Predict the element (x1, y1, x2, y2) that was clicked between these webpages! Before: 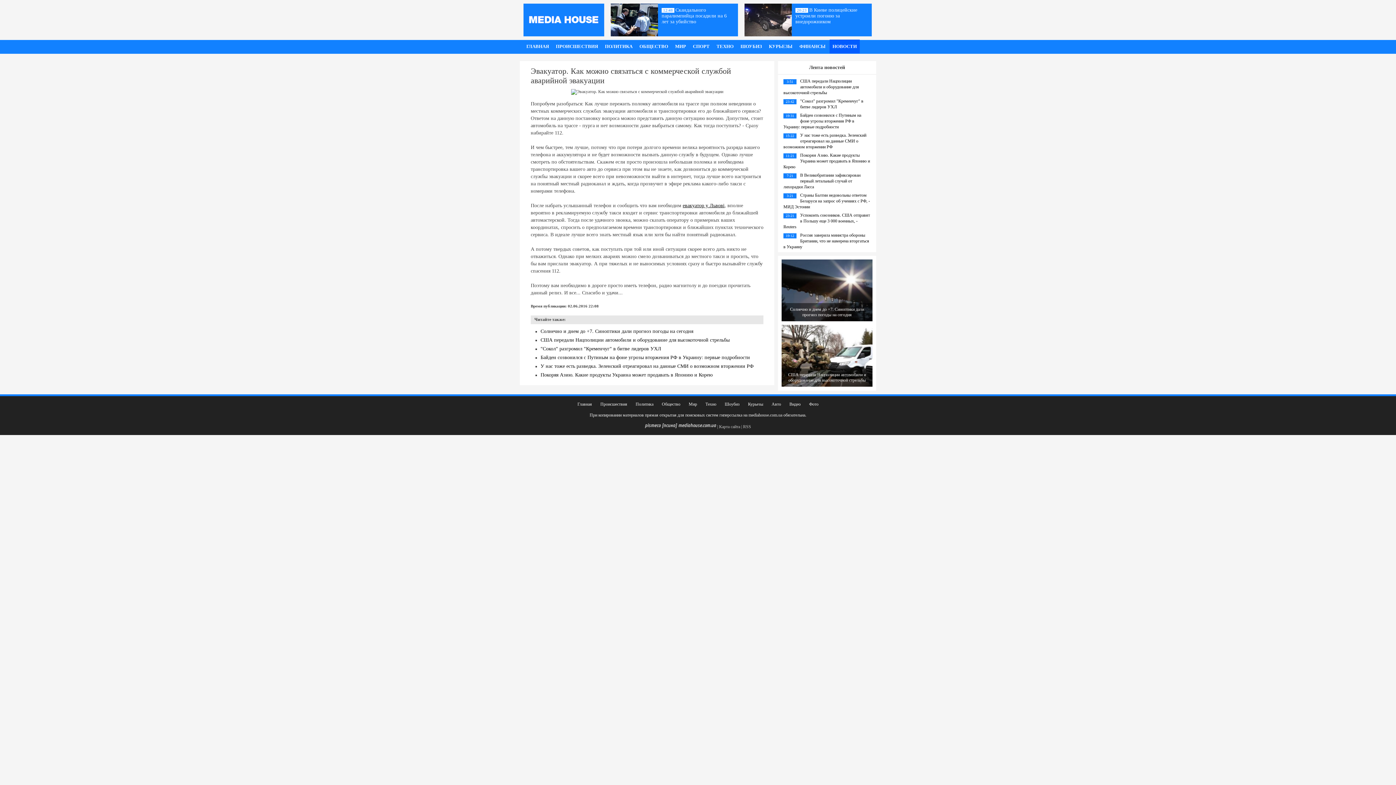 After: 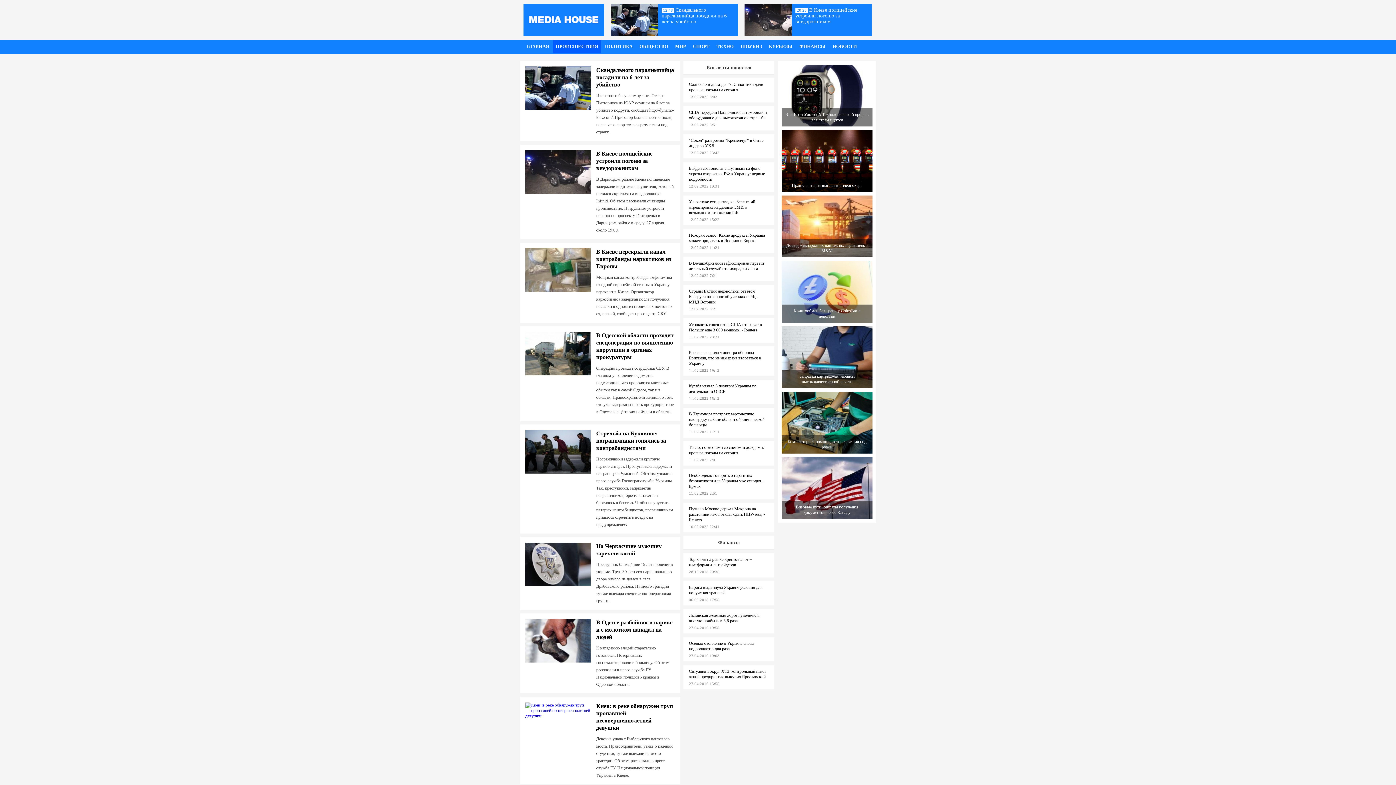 Action: bbox: (600, 401, 627, 406) label: Происшествия